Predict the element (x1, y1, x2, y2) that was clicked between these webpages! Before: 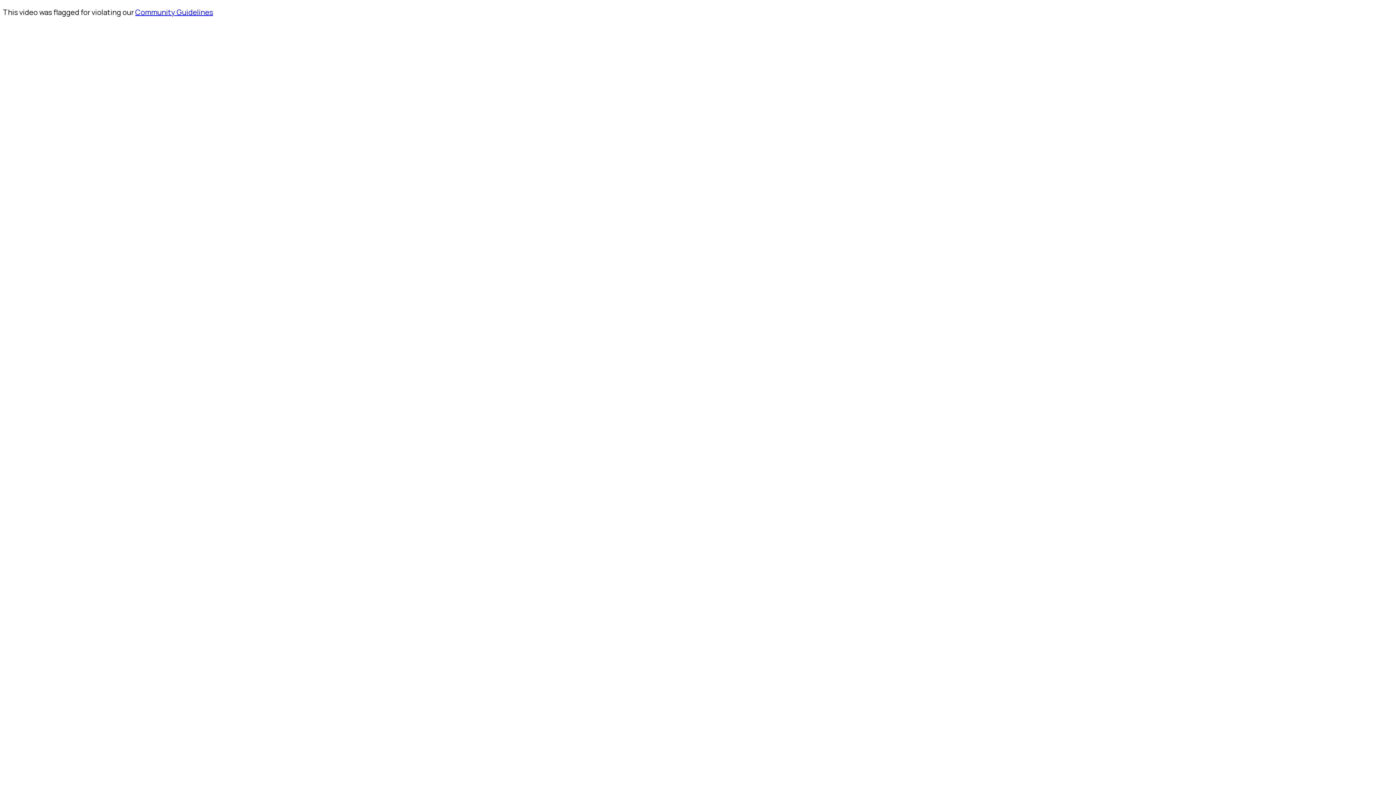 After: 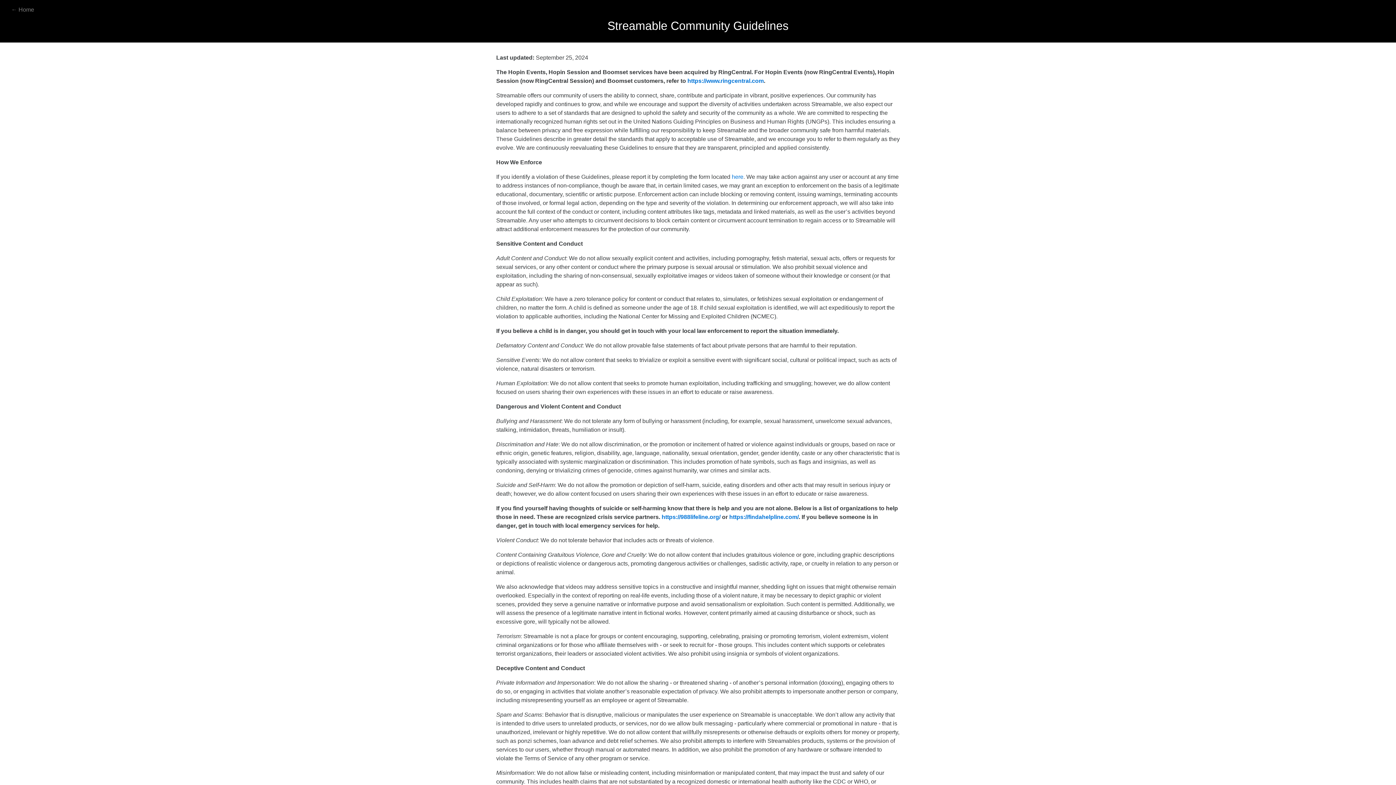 Action: label: Community Guidelines bbox: (135, 7, 213, 17)